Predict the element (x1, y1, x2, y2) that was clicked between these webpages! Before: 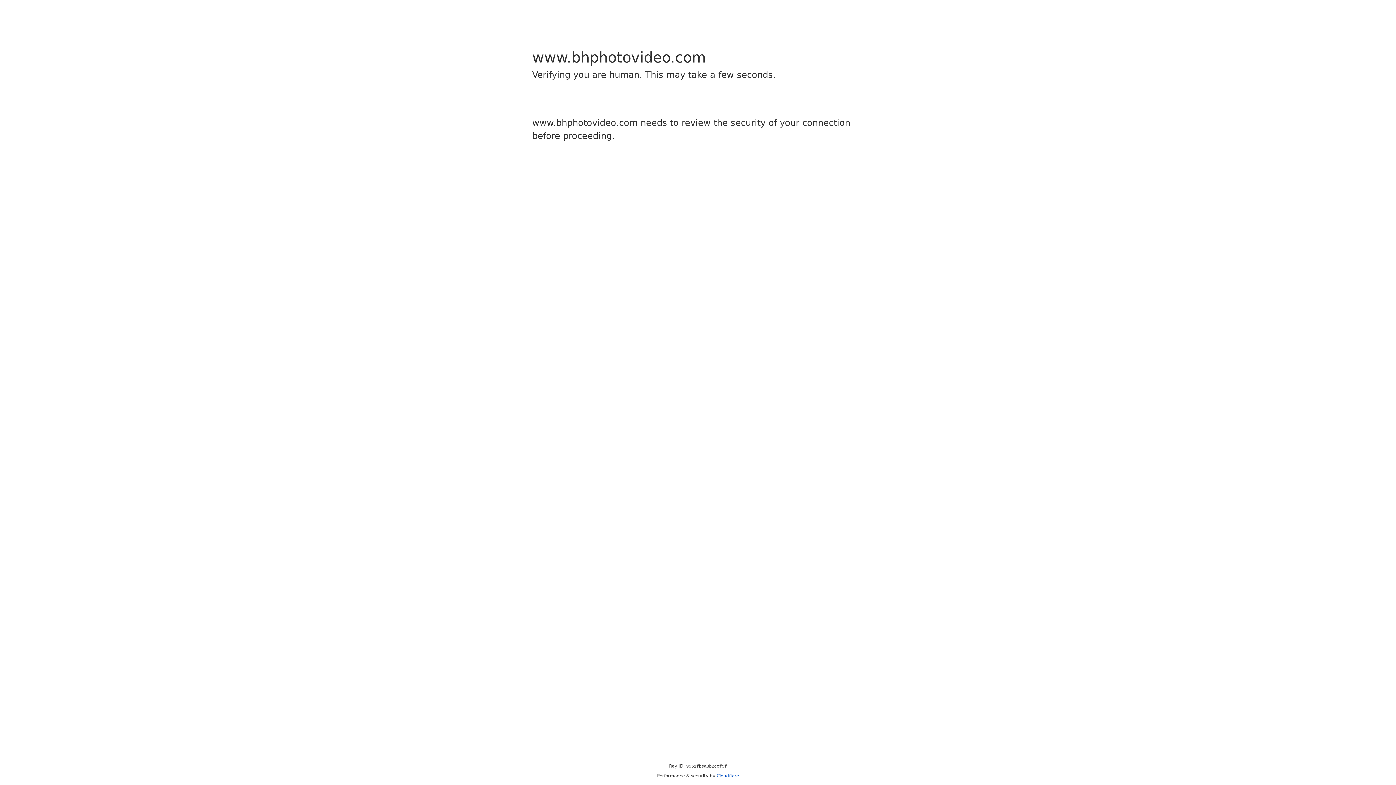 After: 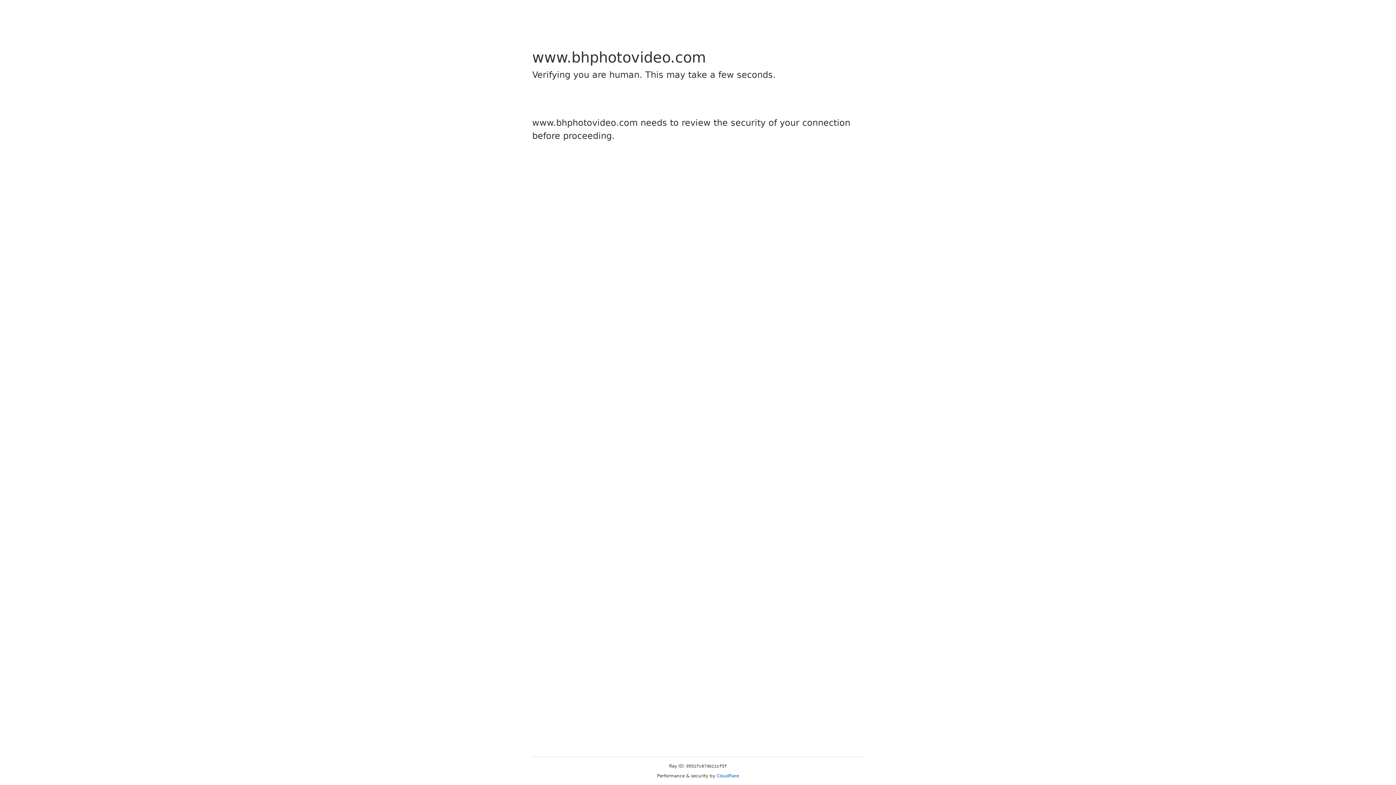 Action: label: Cloudflare bbox: (716, 773, 739, 778)